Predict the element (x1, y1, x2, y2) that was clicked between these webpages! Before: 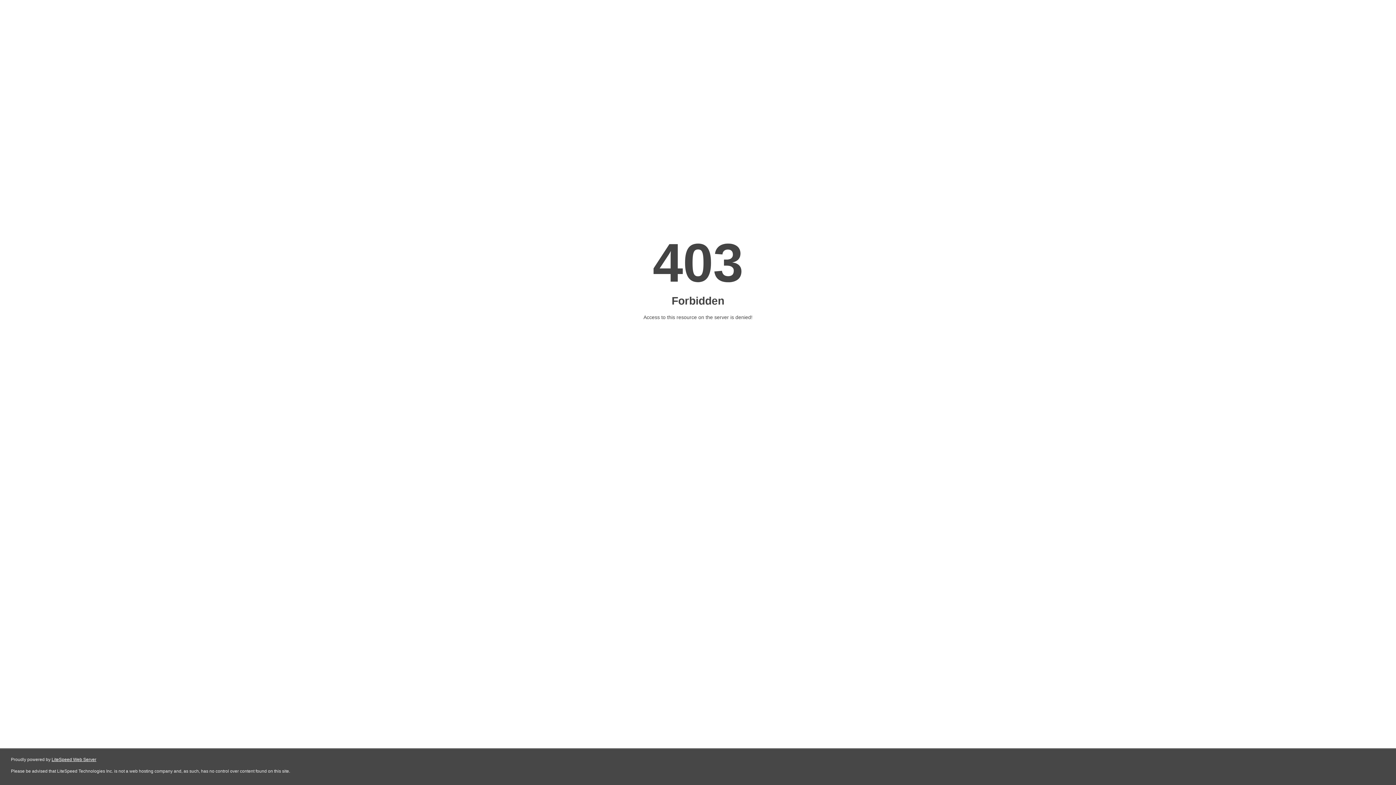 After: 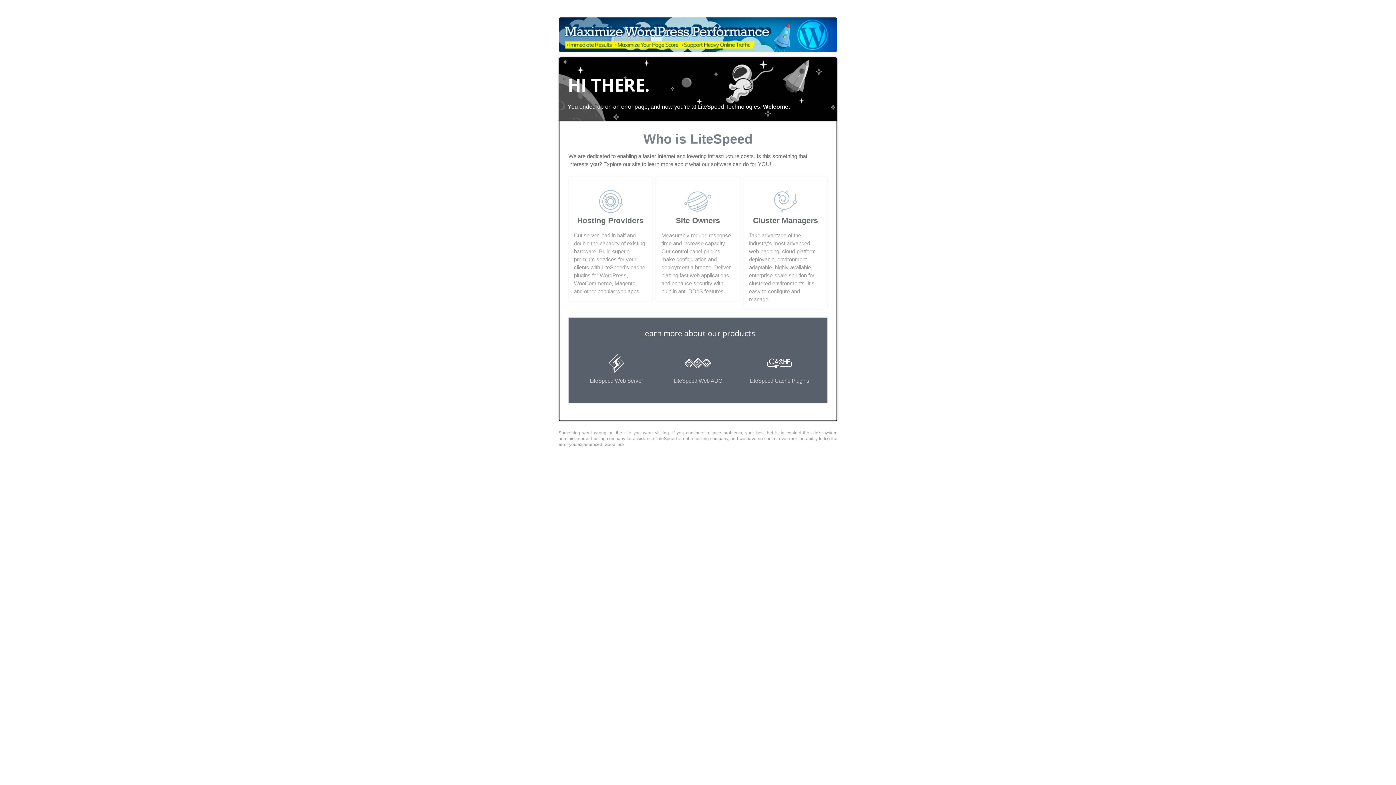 Action: label: LiteSpeed Web Server bbox: (51, 757, 96, 762)